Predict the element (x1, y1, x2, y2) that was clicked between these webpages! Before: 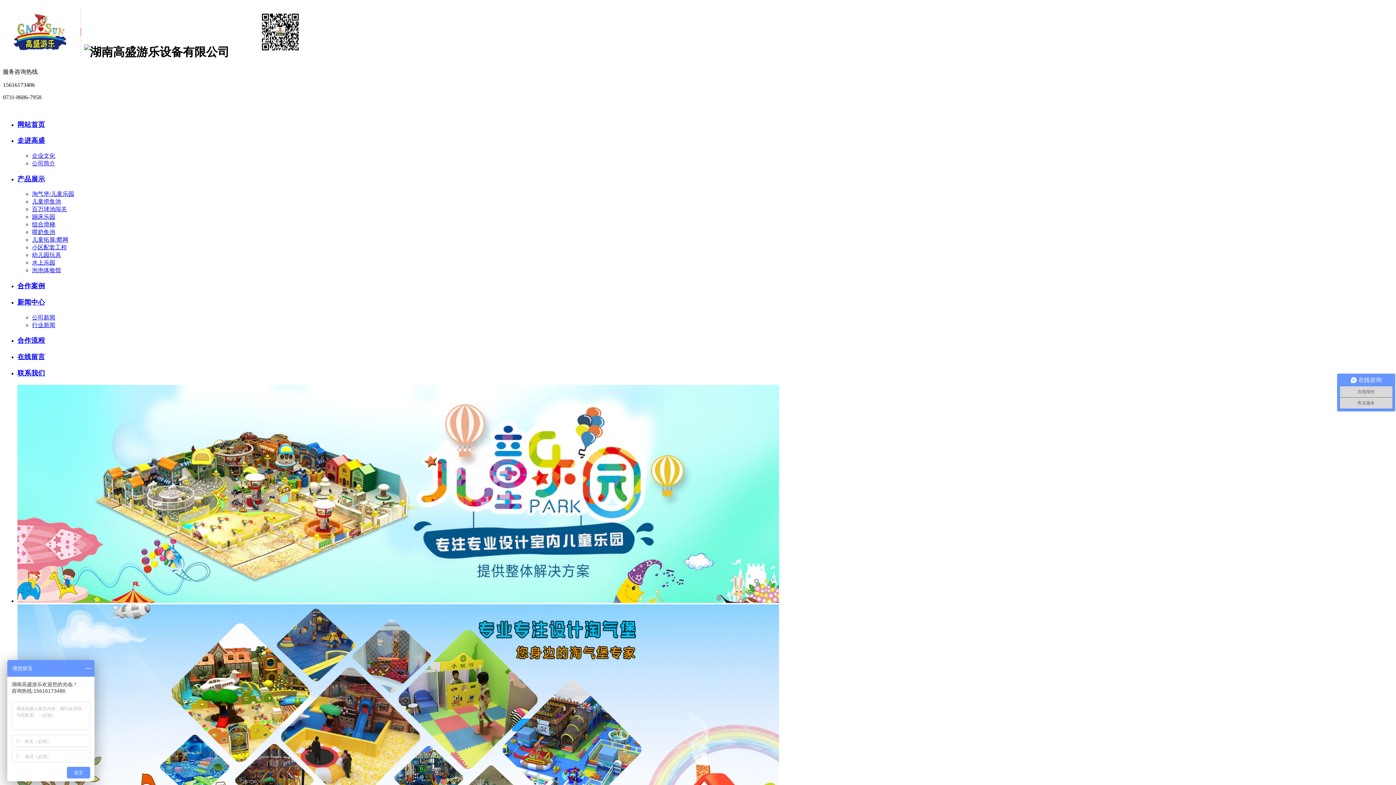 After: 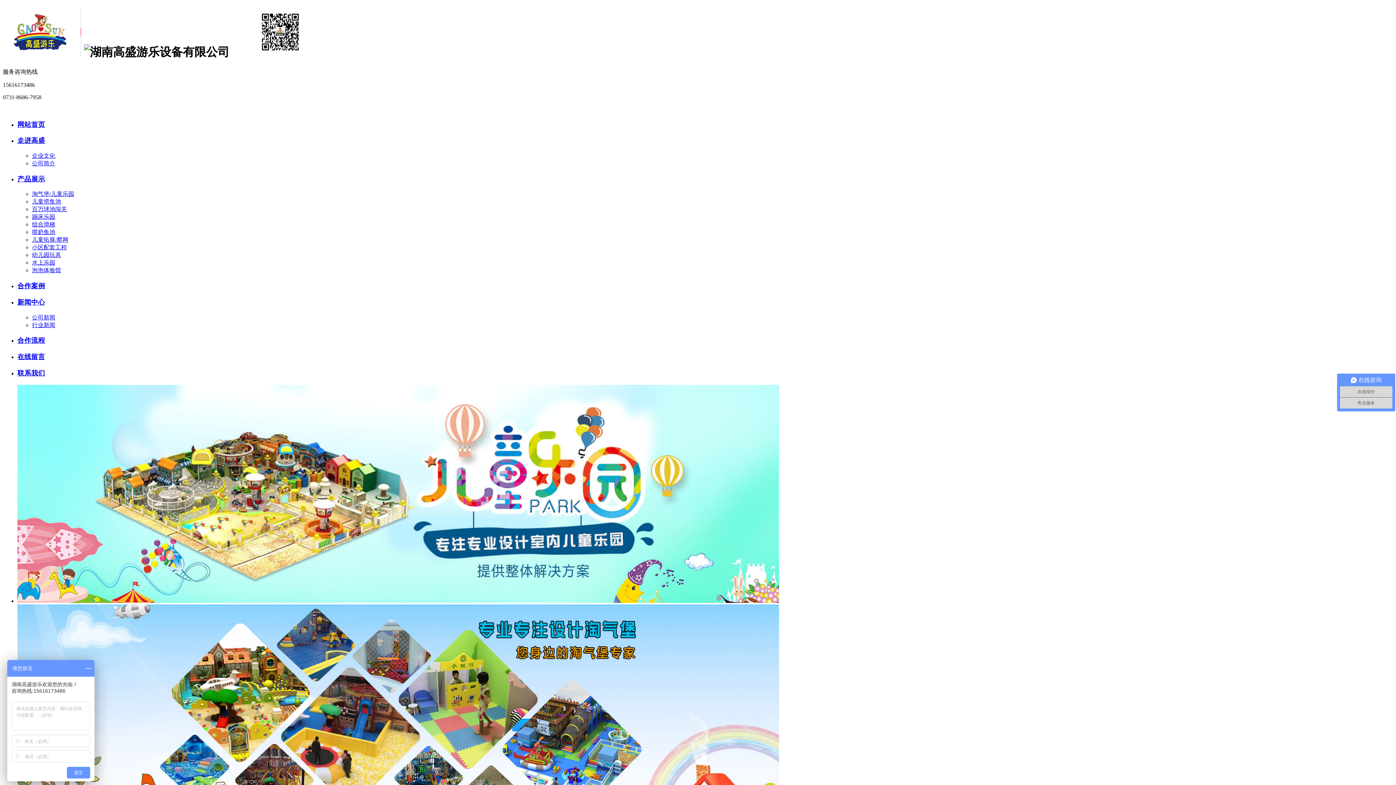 Action: bbox: (32, 252, 61, 258) label: 幼儿园玩具